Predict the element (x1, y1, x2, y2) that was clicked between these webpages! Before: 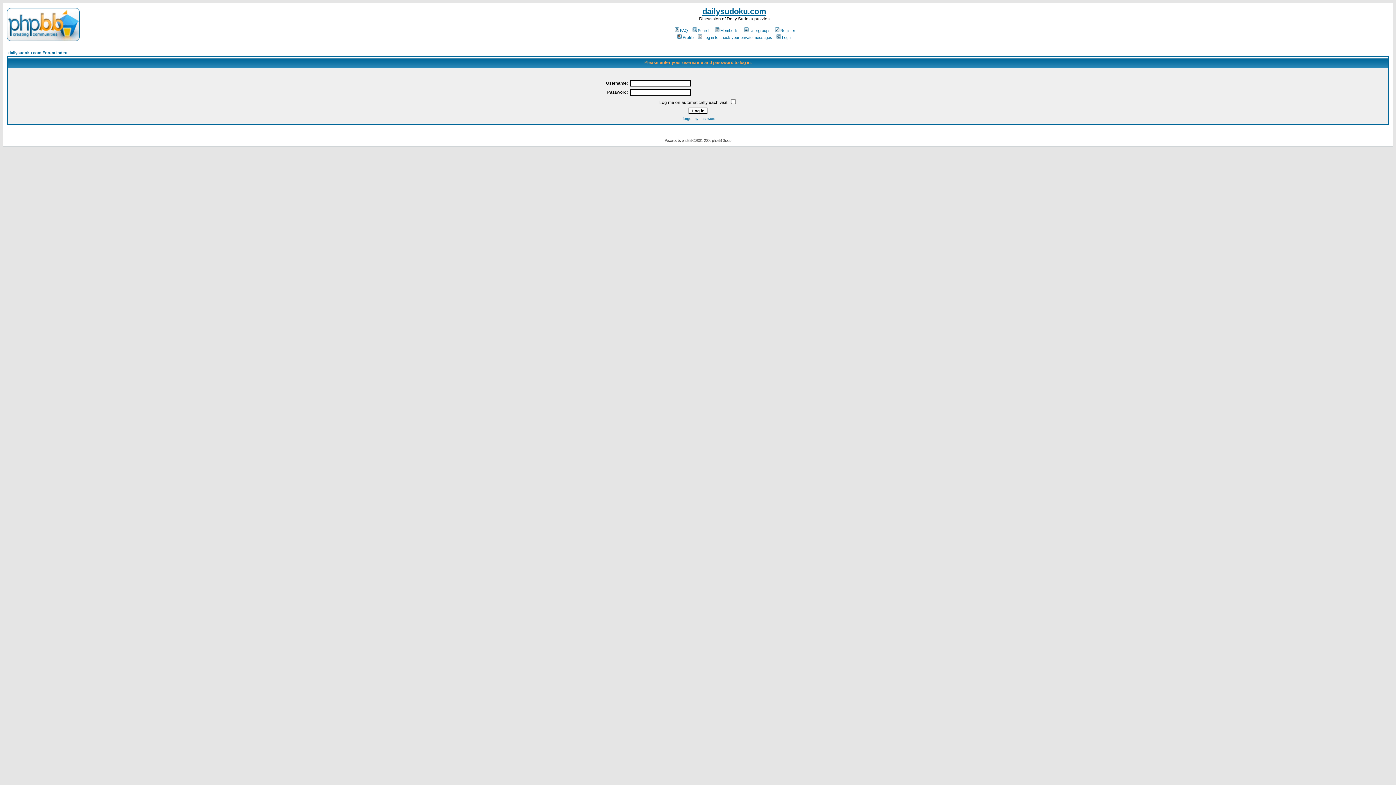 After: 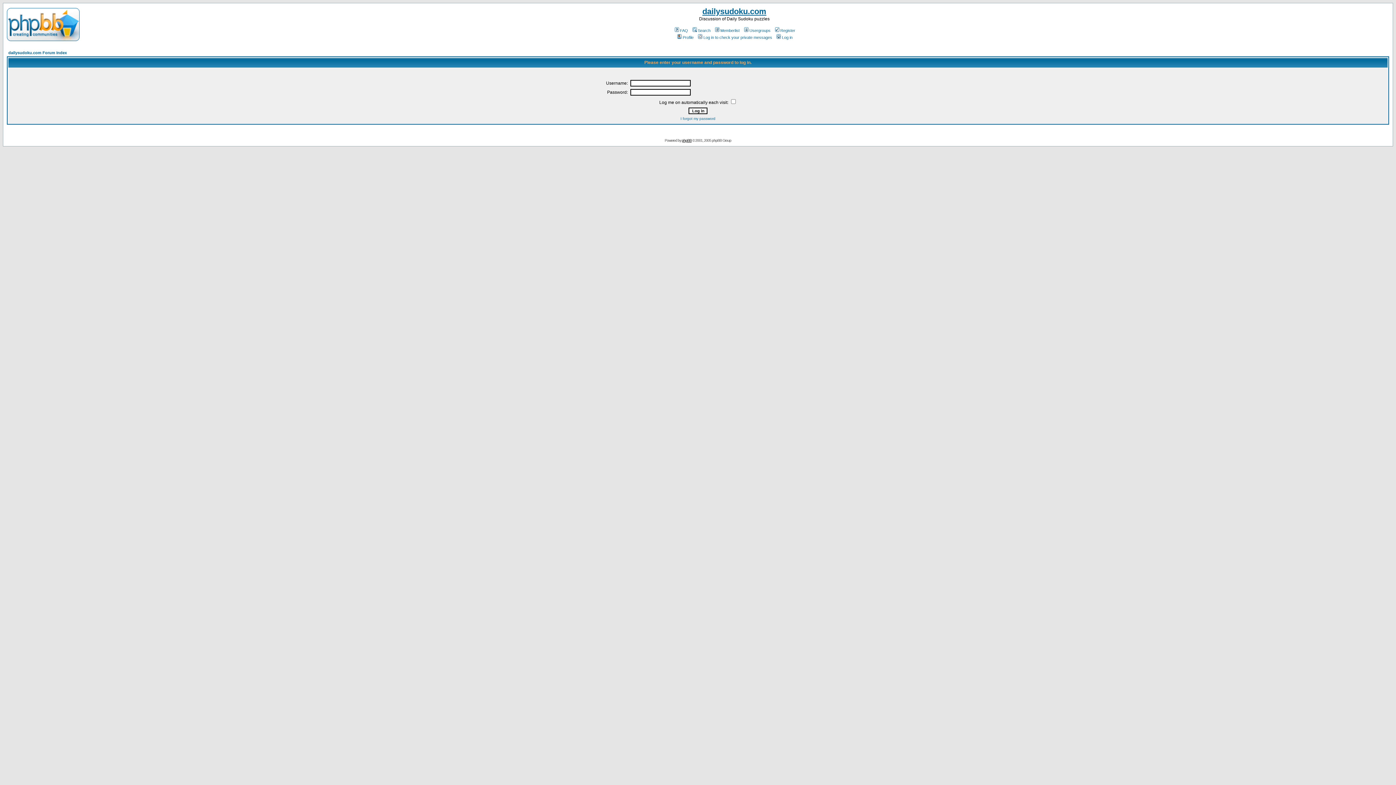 Action: bbox: (682, 138, 691, 142) label: phpBB